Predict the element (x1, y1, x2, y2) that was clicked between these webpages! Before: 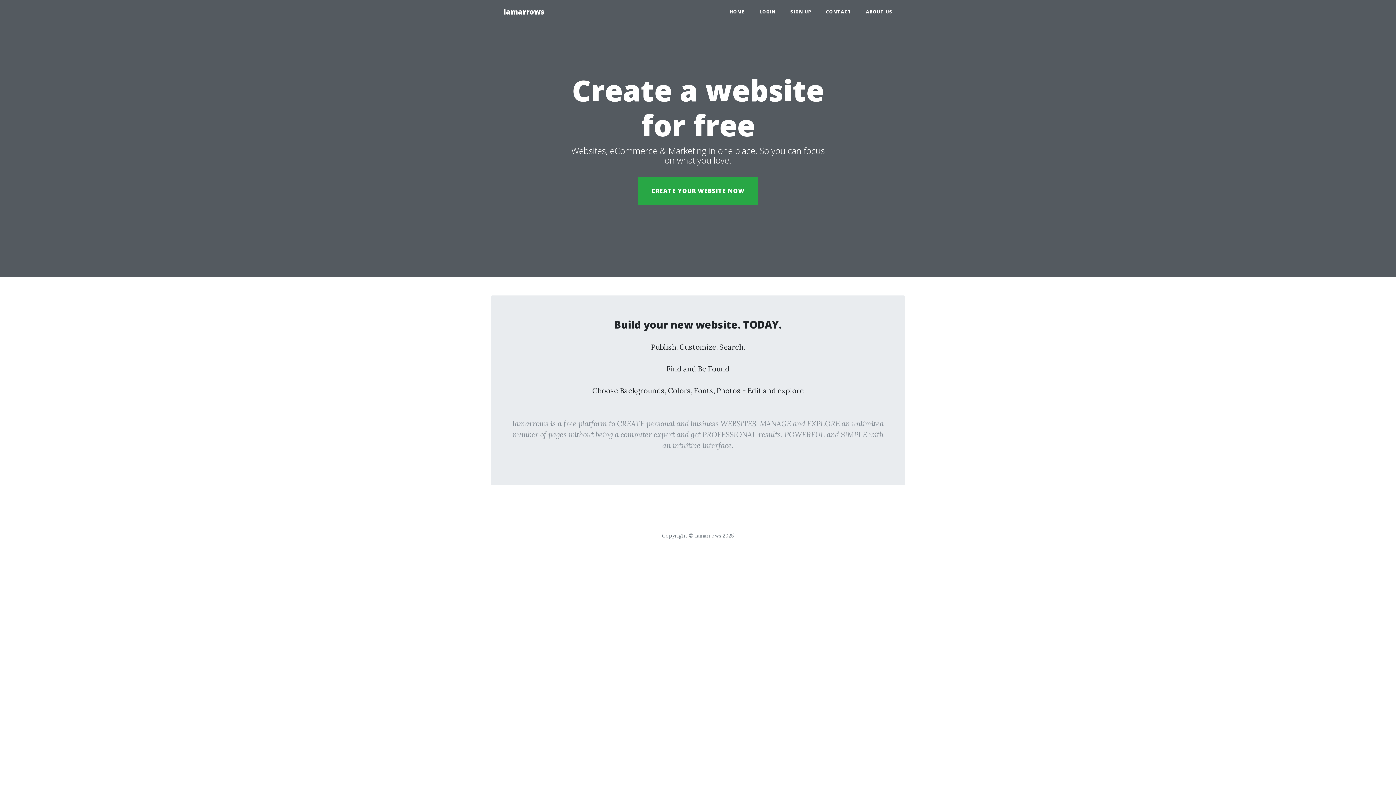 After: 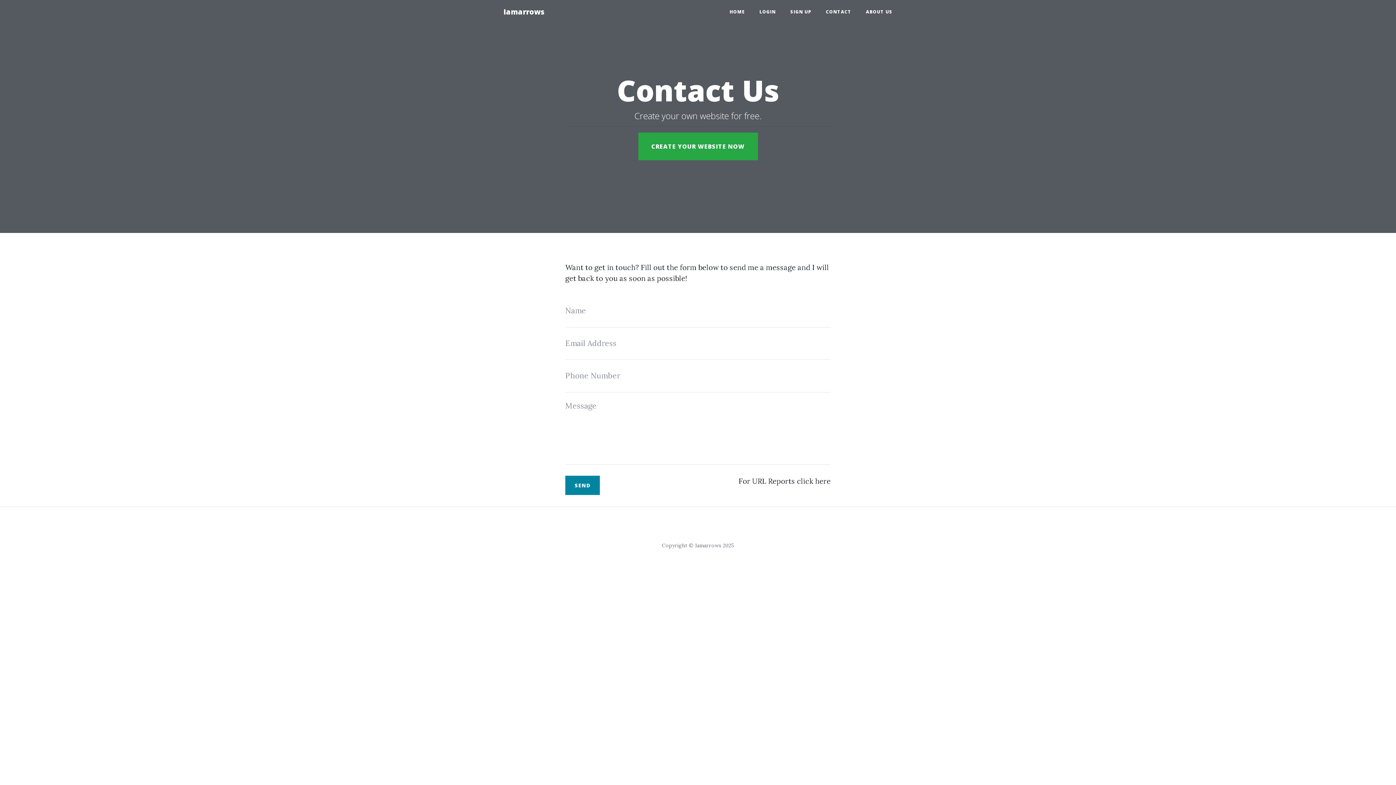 Action: bbox: (818, 5, 858, 18) label: CONTACT